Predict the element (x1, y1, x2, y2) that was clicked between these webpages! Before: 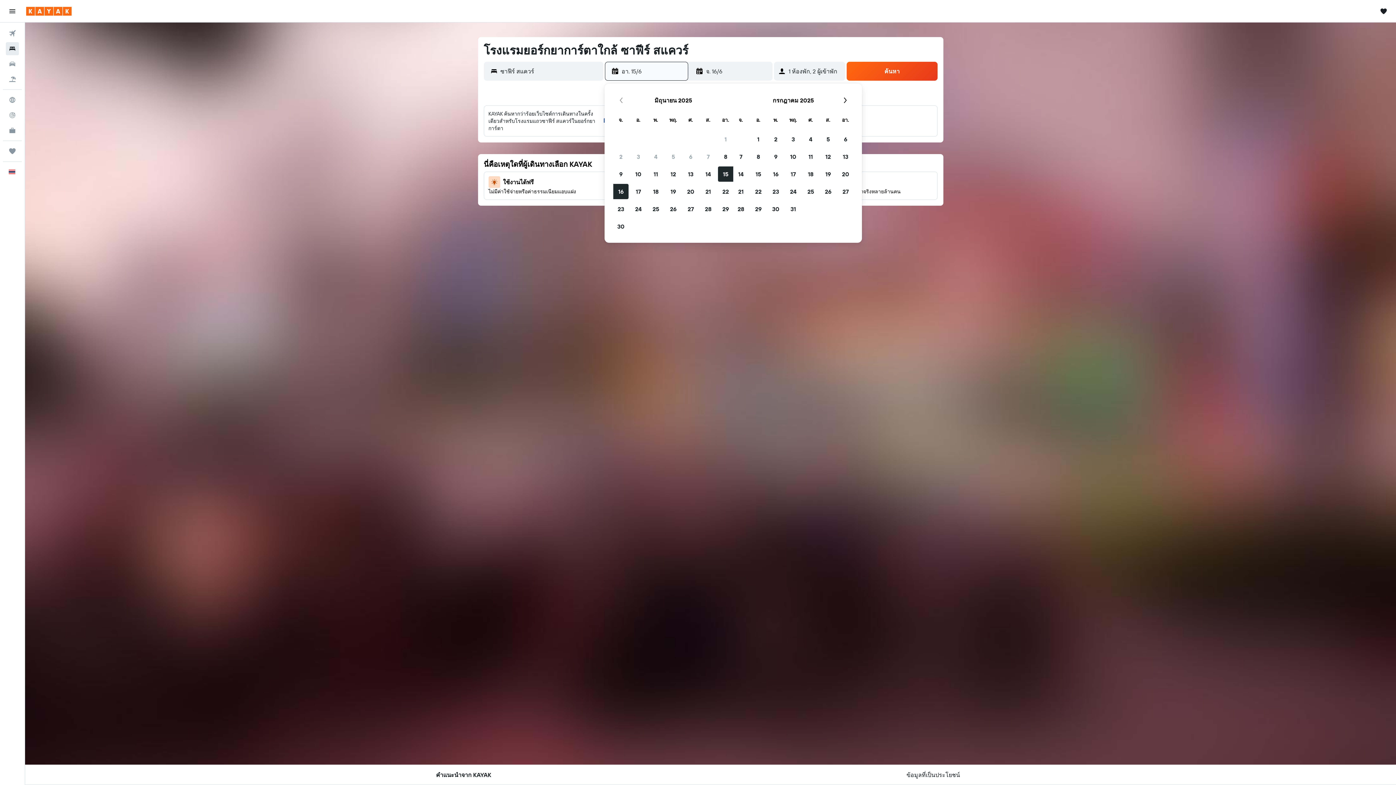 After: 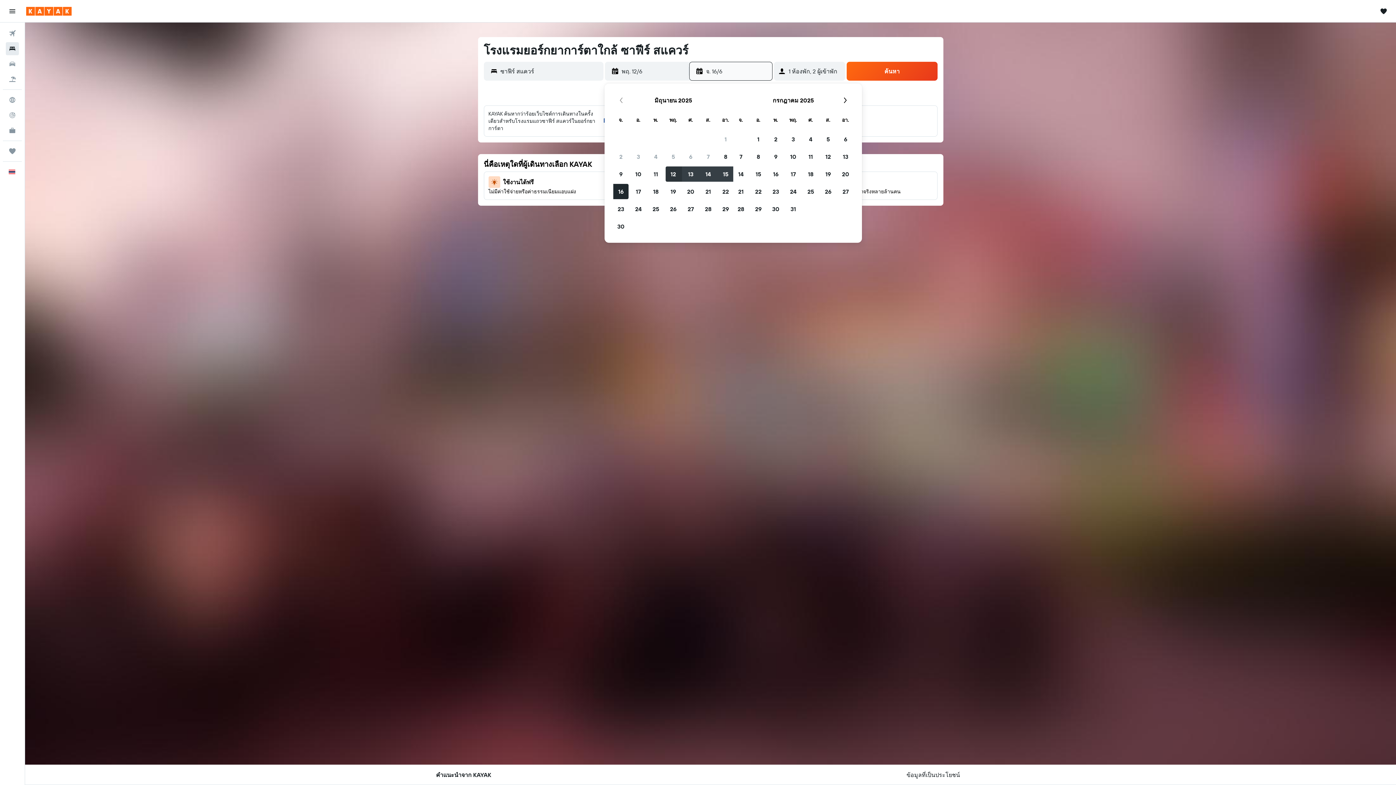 Action: label: 12 มิถุนายน 2025 bbox: (664, 165, 682, 182)